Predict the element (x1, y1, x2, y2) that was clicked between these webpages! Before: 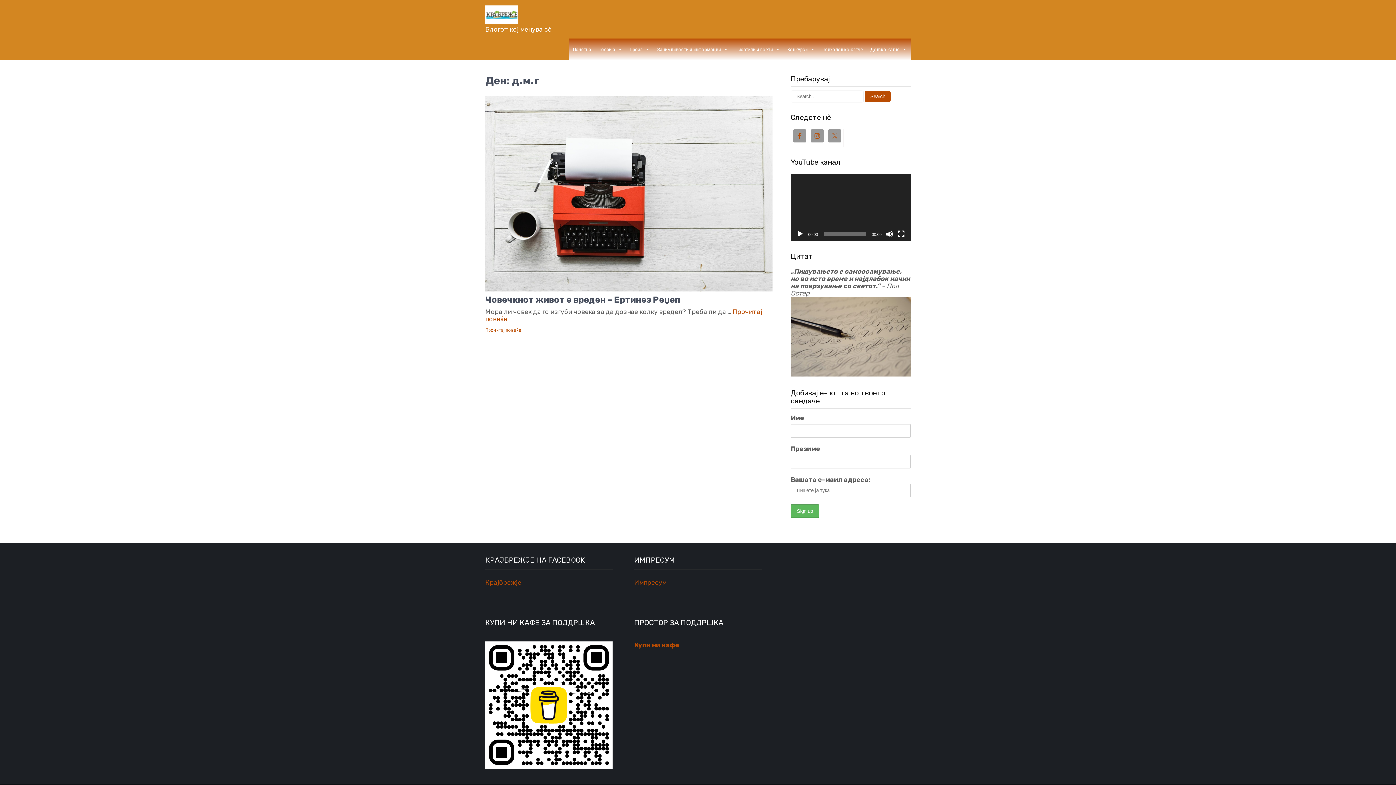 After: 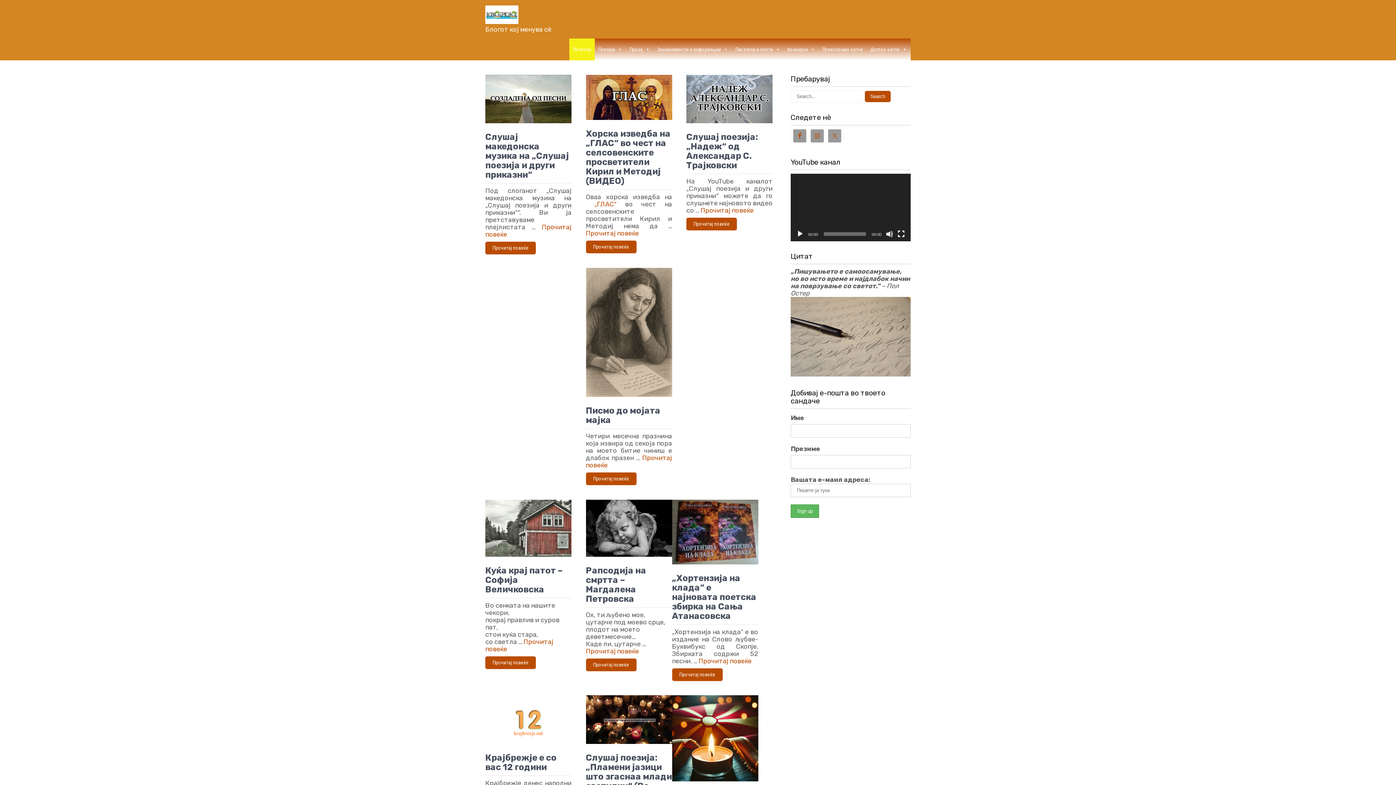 Action: bbox: (569, 38, 594, 60) label: Почетна